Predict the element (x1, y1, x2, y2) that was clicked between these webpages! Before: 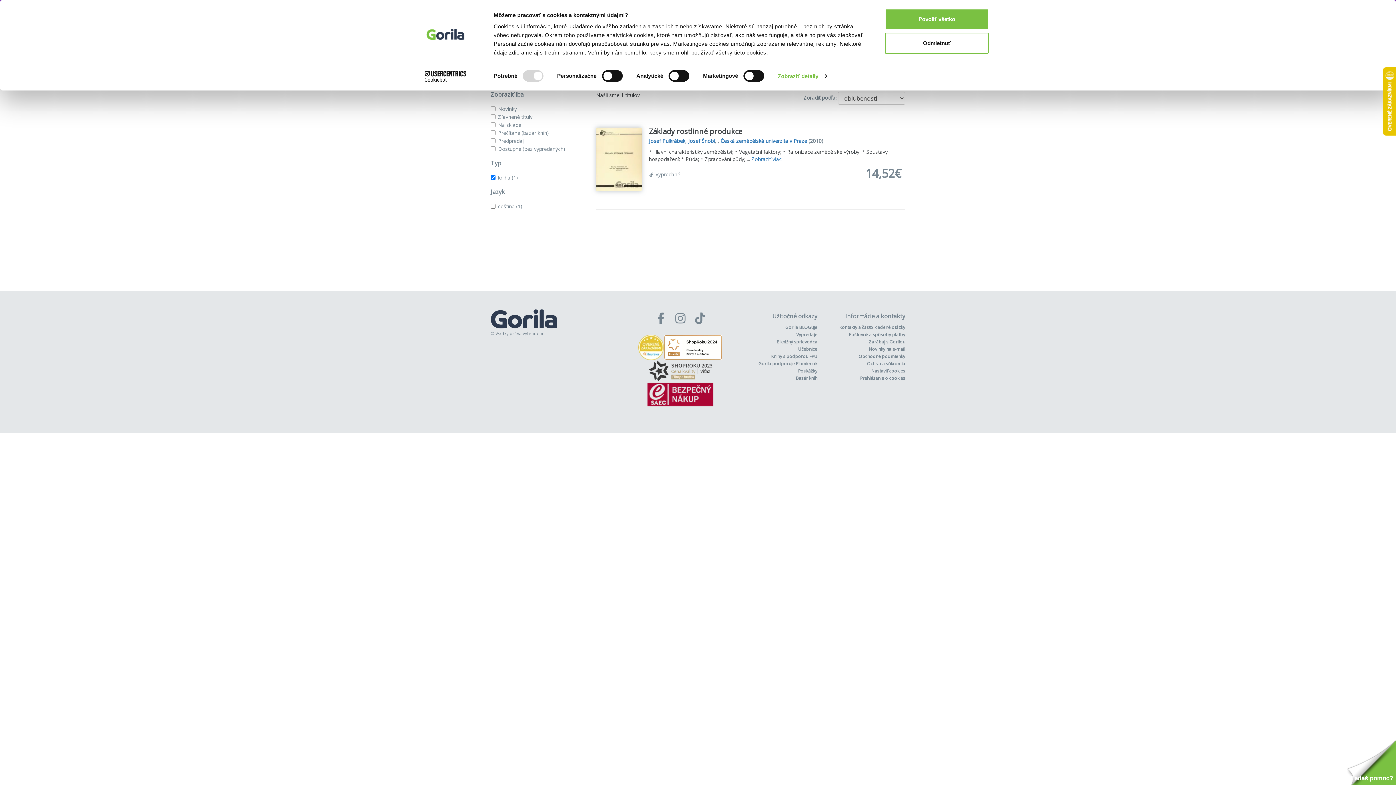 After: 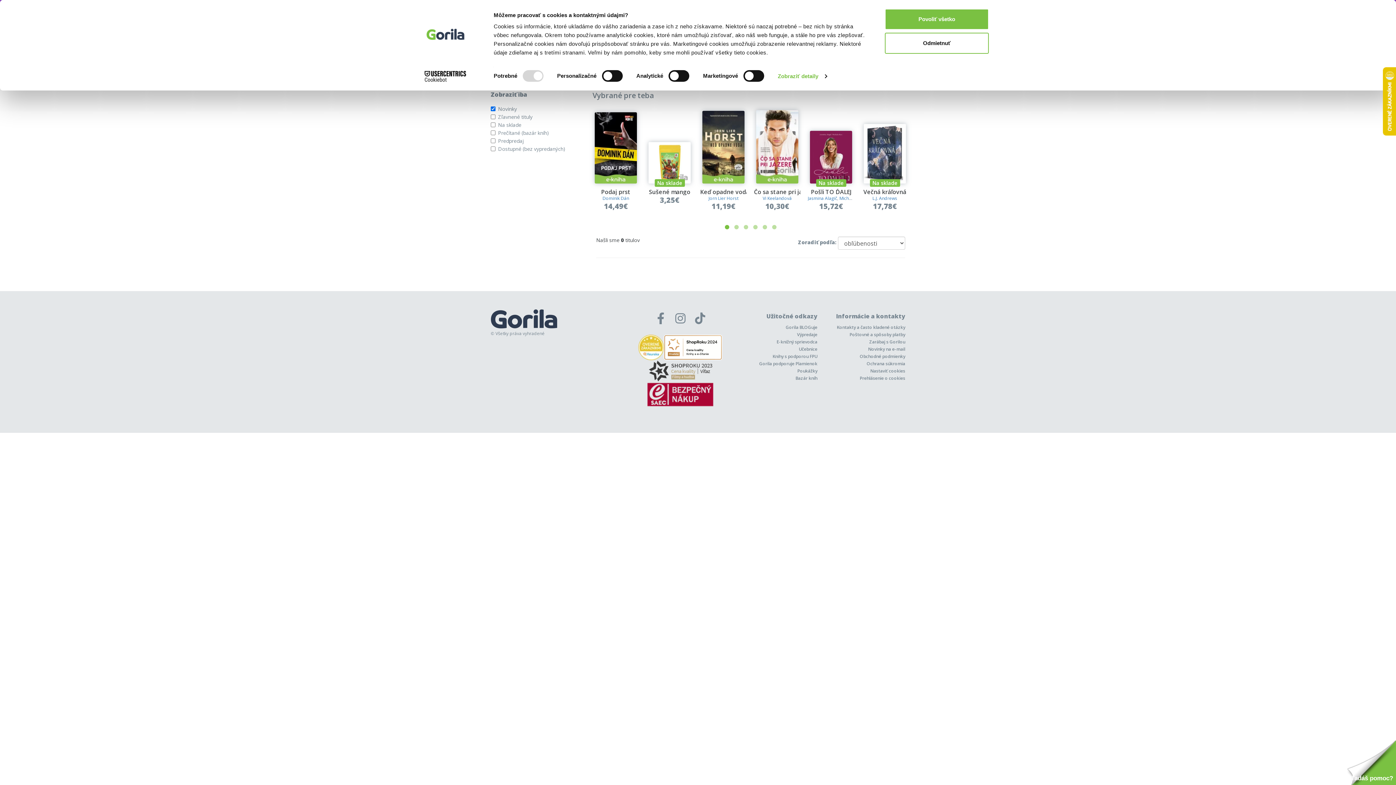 Action: label: Novinky bbox: (498, 105, 517, 112)